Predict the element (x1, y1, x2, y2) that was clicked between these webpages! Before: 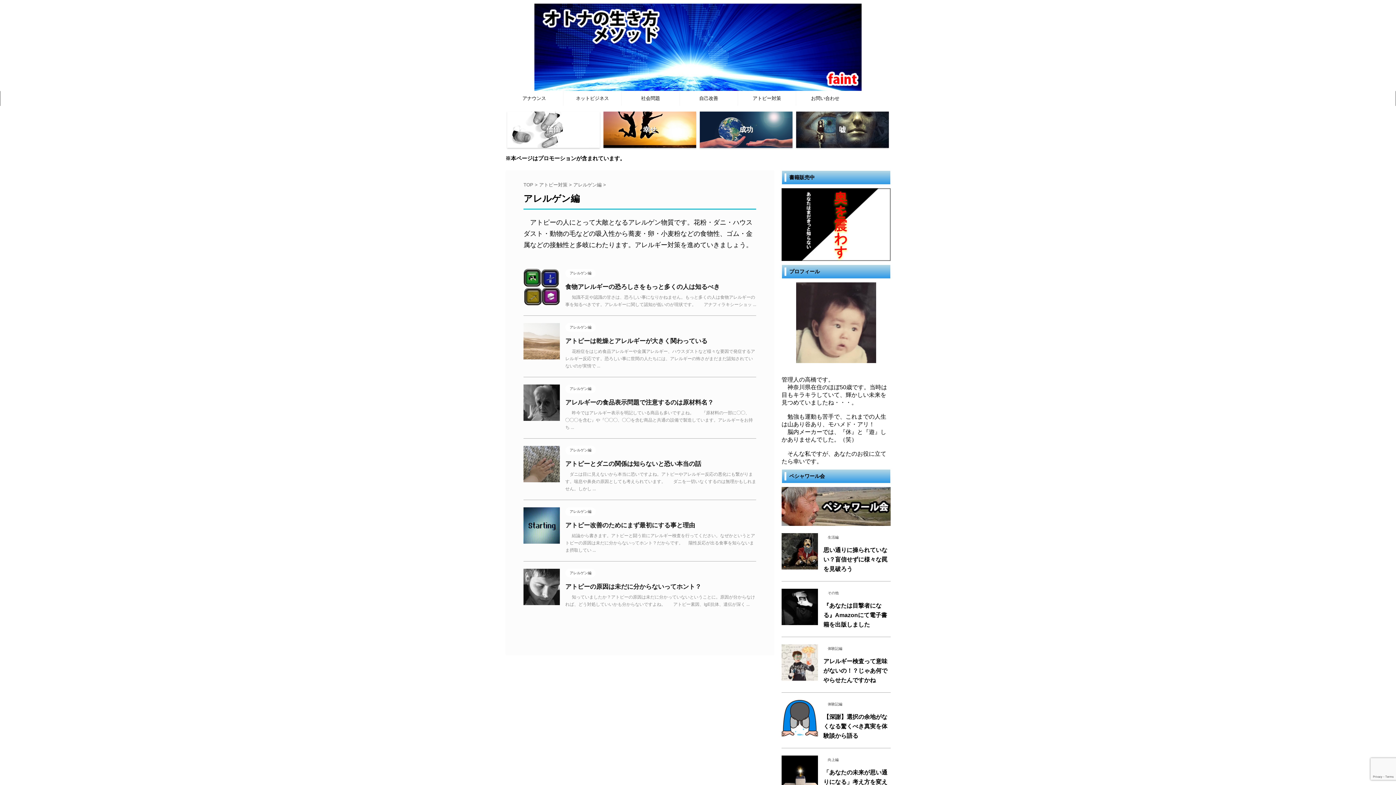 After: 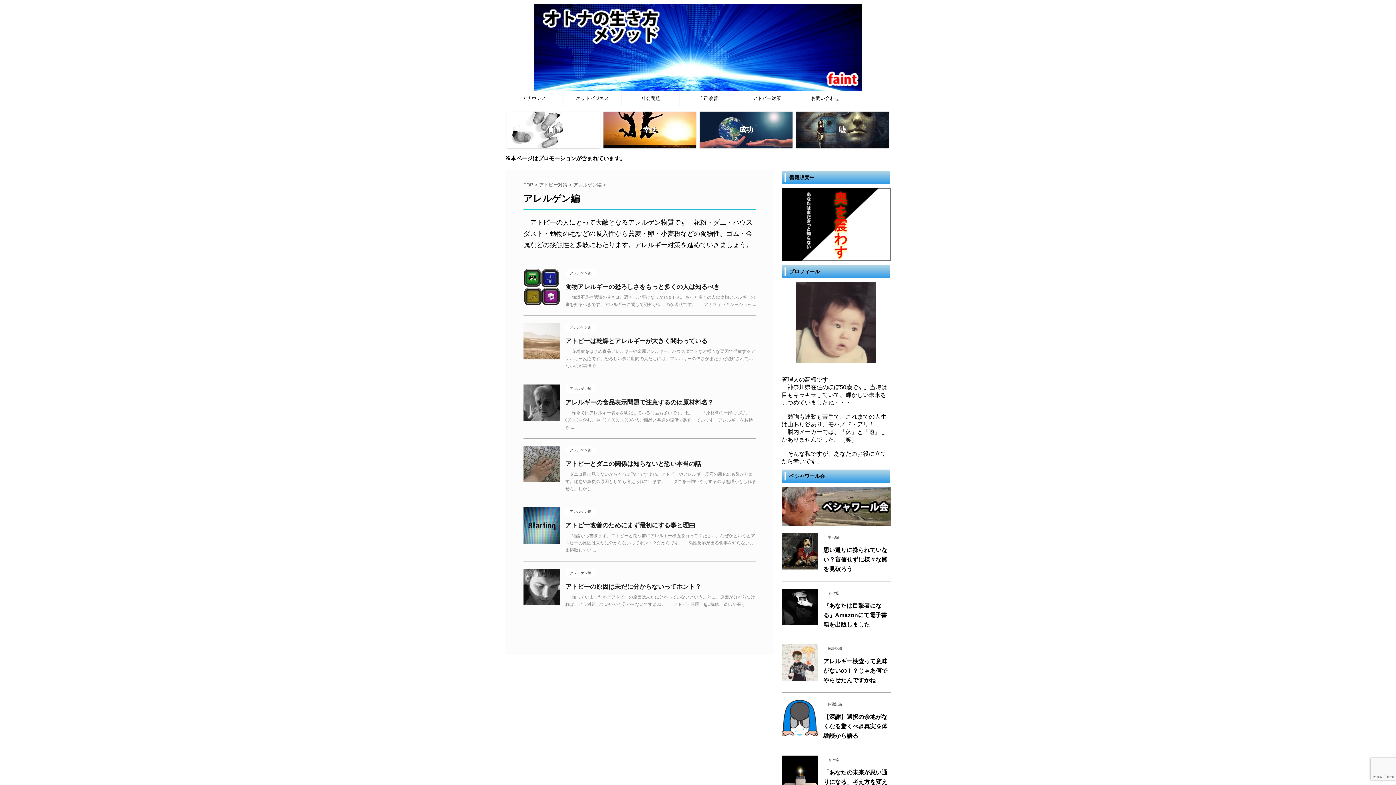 Action: label: アレルゲン編 bbox: (565, 386, 596, 391)